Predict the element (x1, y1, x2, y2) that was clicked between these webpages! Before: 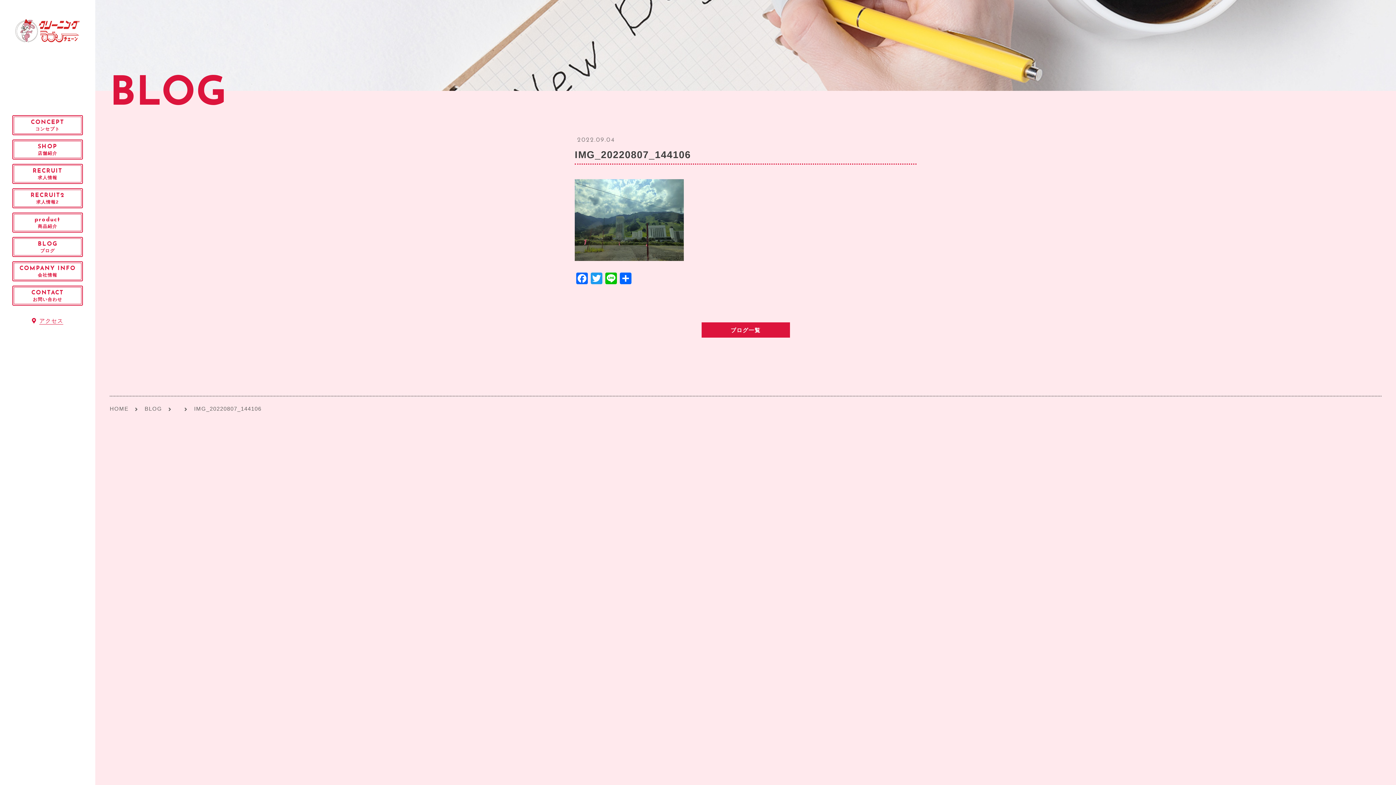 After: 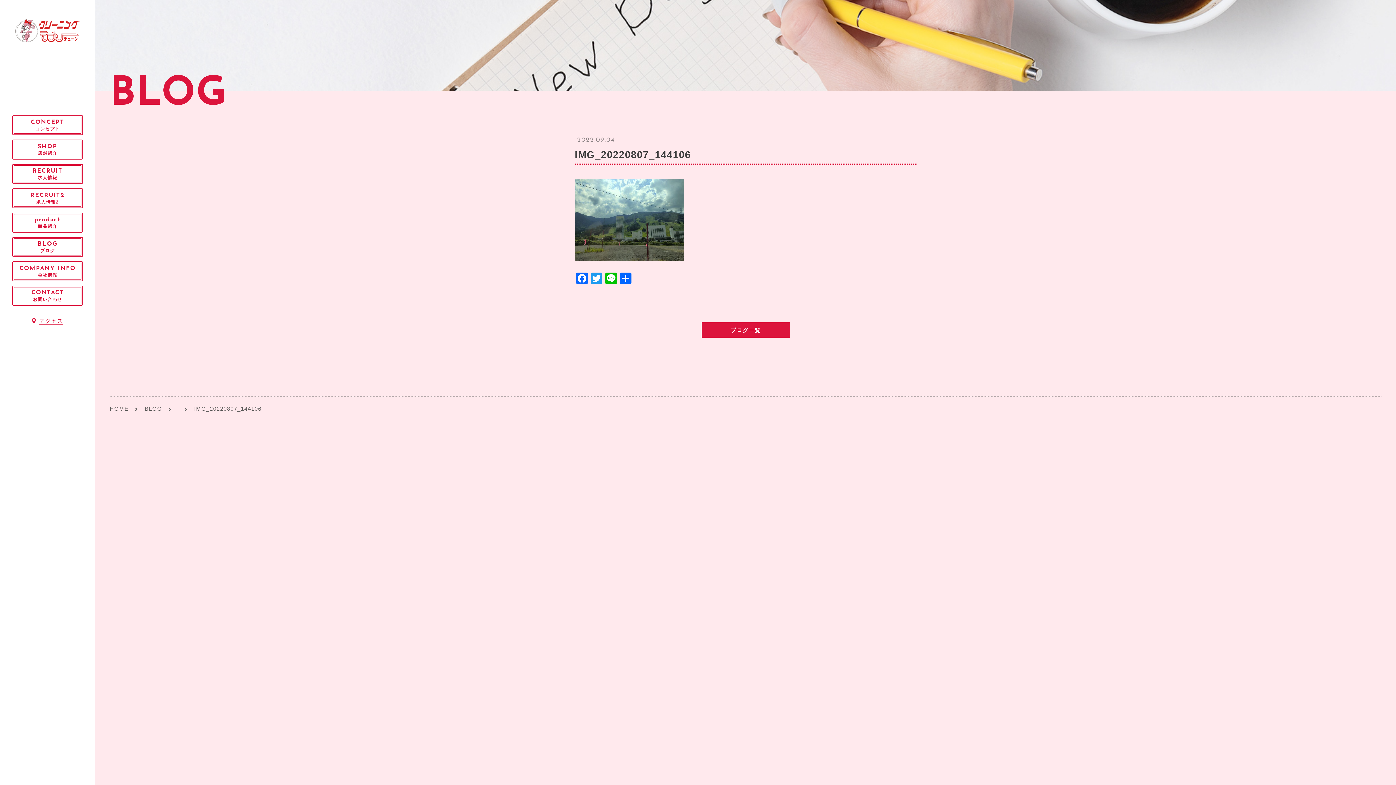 Action: bbox: (1374, 763, 1389, 783) label: to top